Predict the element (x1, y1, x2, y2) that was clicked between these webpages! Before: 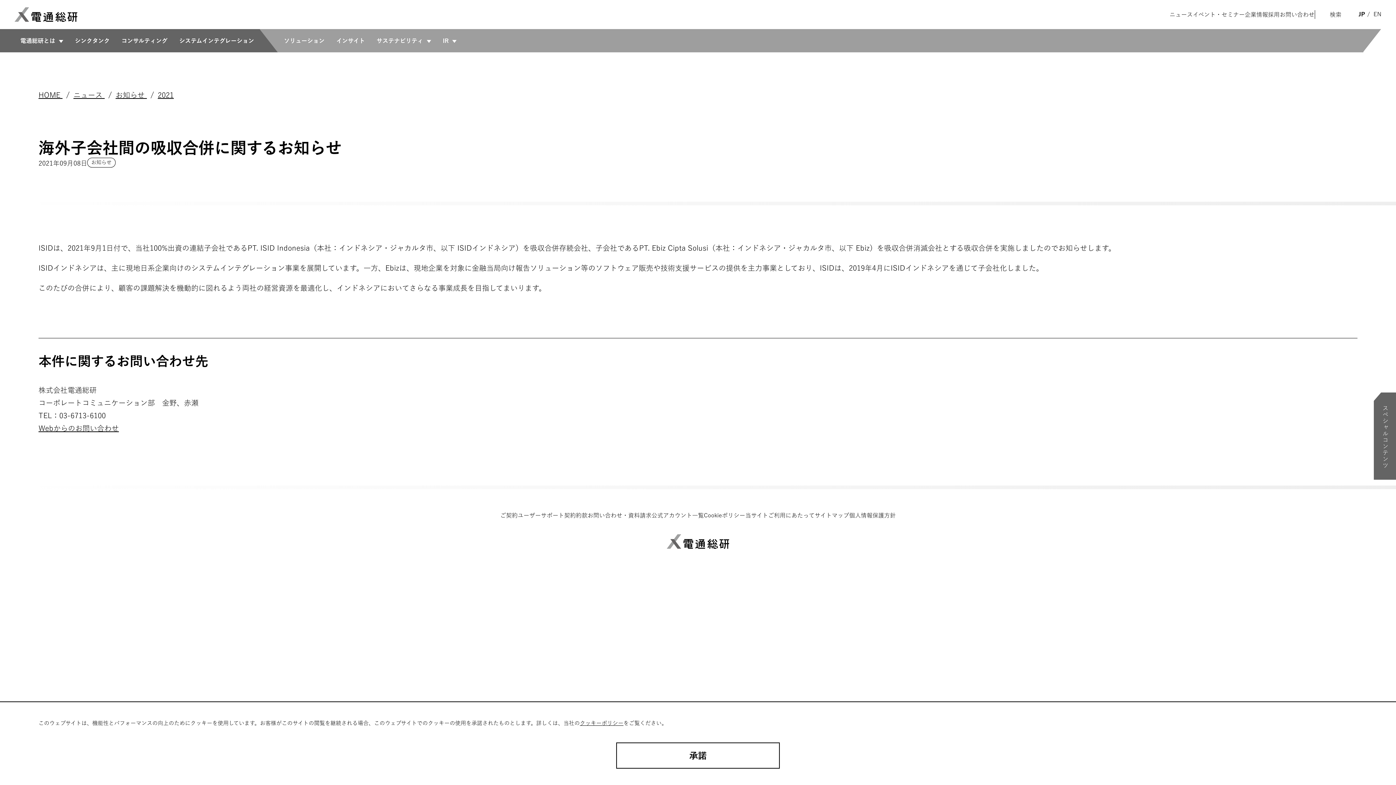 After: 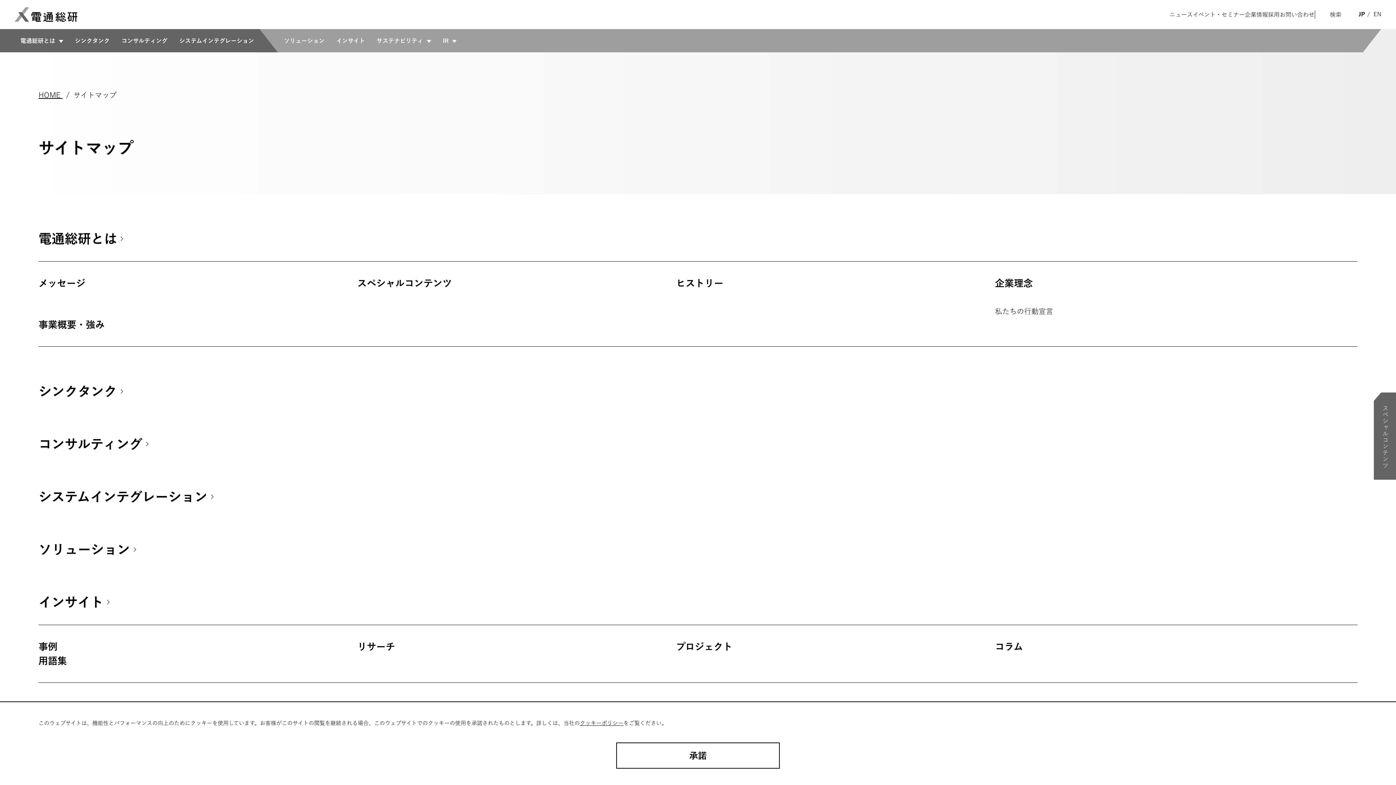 Action: bbox: (814, 511, 849, 520) label: サイトマップ